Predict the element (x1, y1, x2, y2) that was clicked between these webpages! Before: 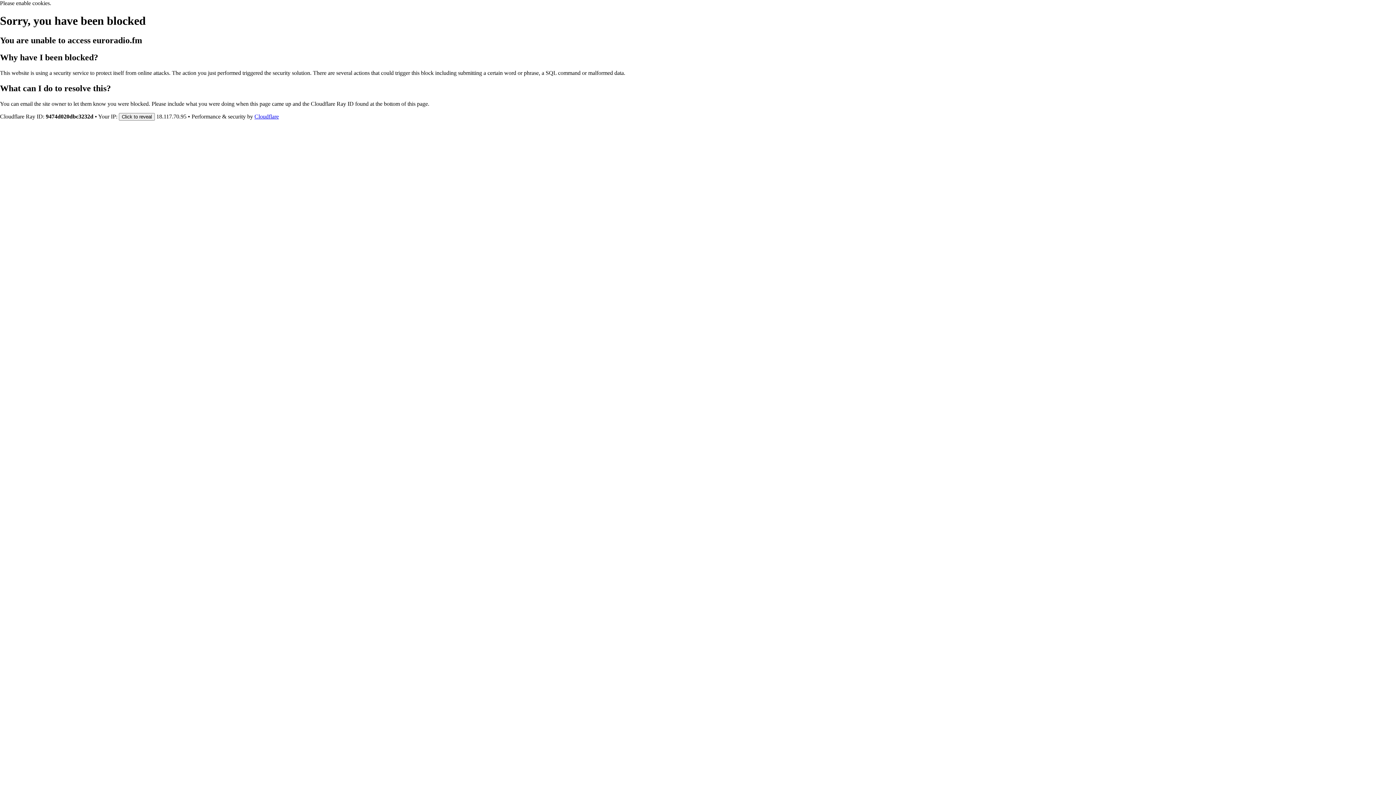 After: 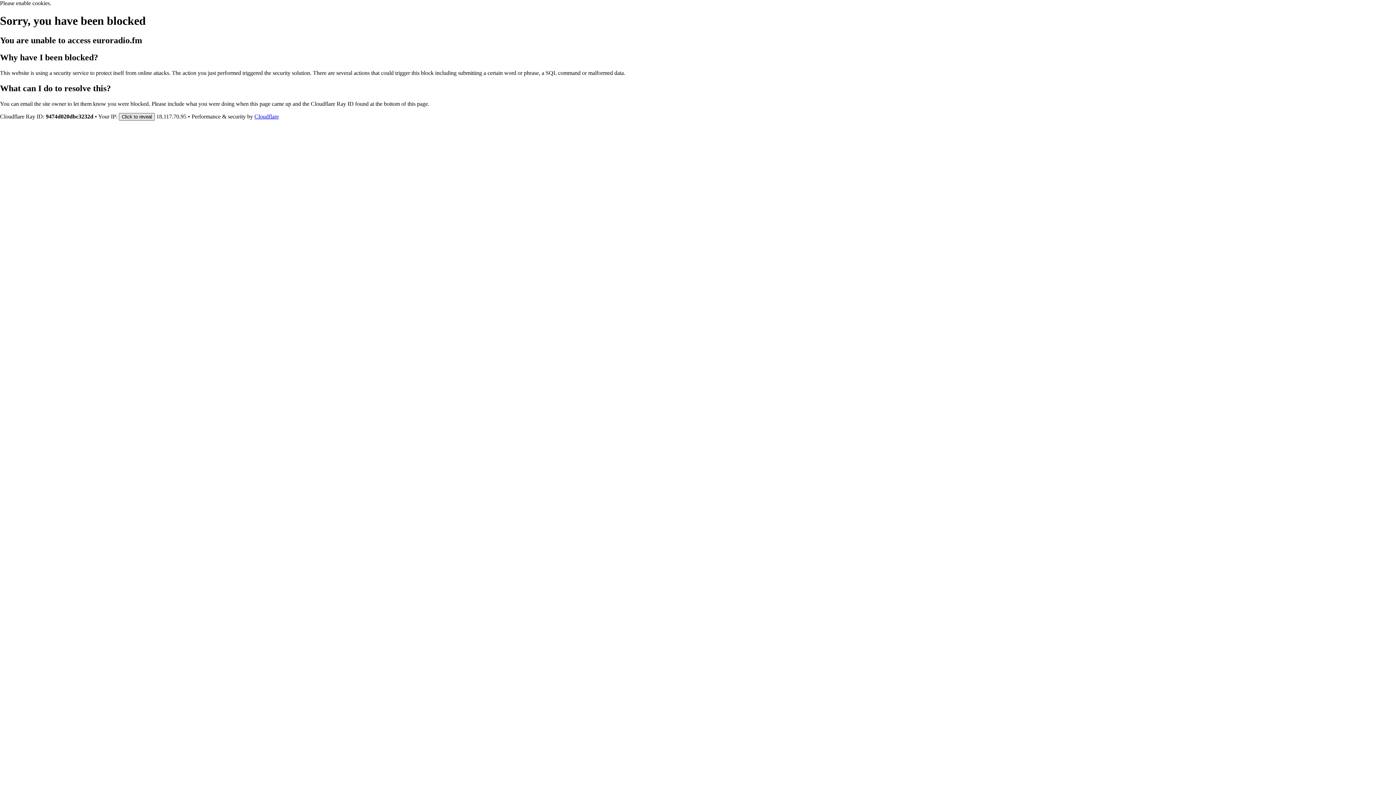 Action: label: Click to reveal bbox: (118, 112, 154, 120)